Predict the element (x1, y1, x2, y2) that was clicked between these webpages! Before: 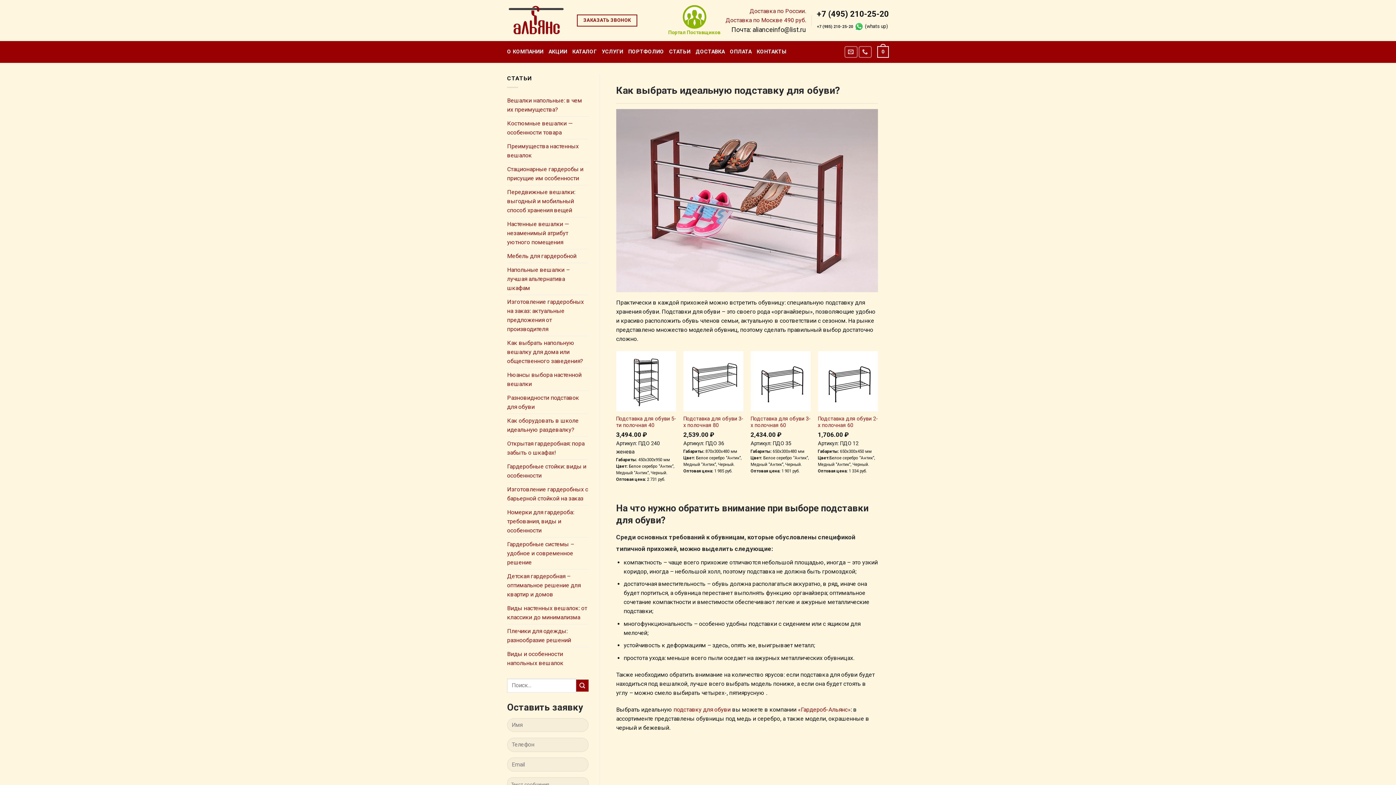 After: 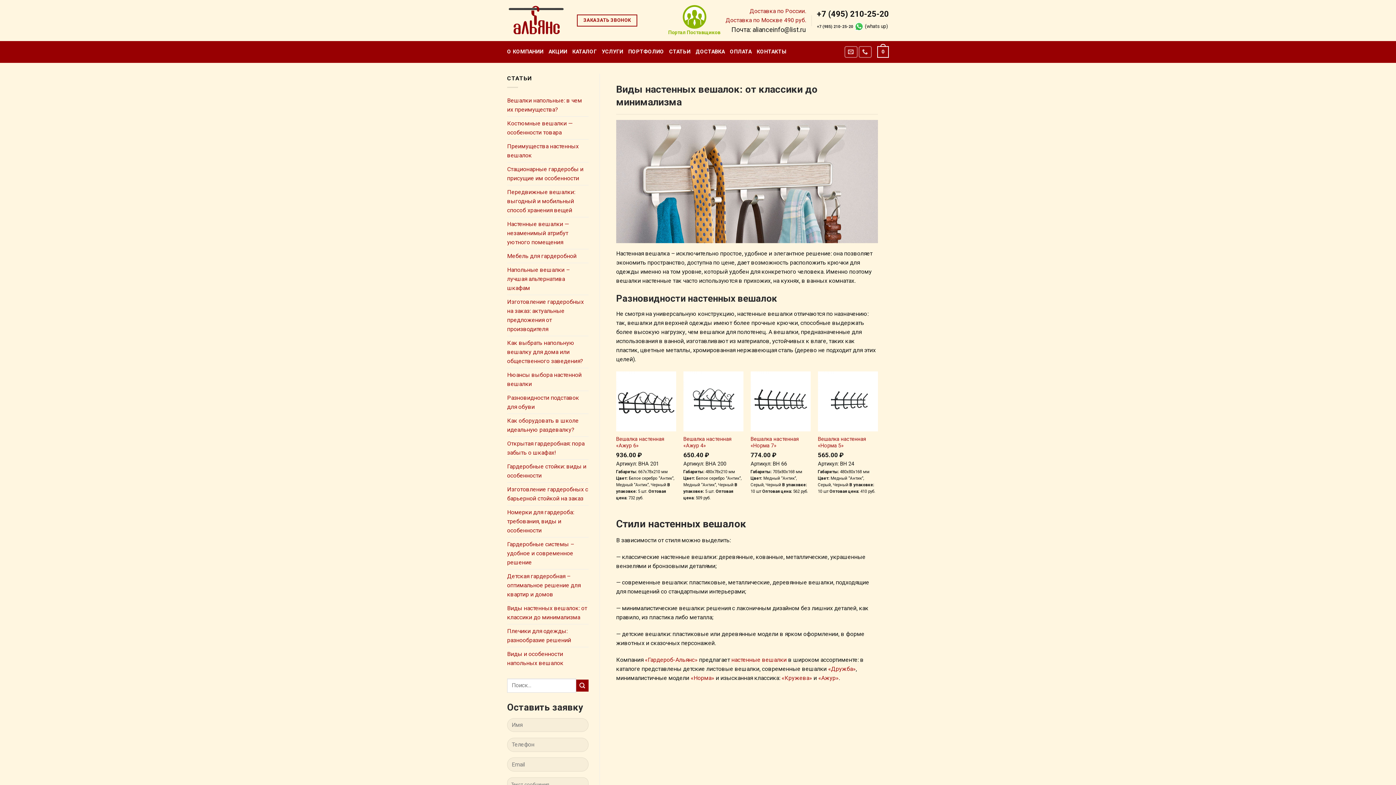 Action: label: Виды настенных вешалок: от классики до минимализма bbox: (507, 601, 588, 624)